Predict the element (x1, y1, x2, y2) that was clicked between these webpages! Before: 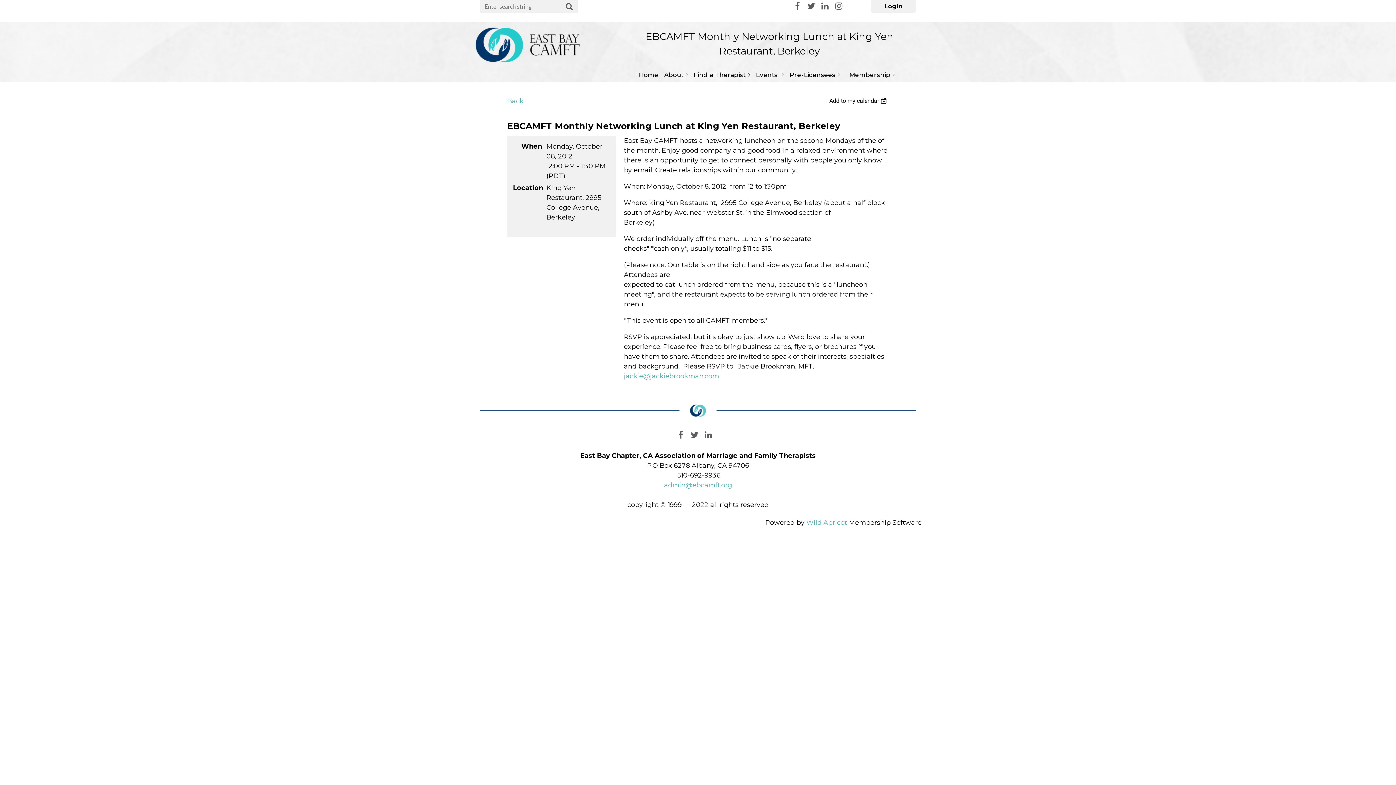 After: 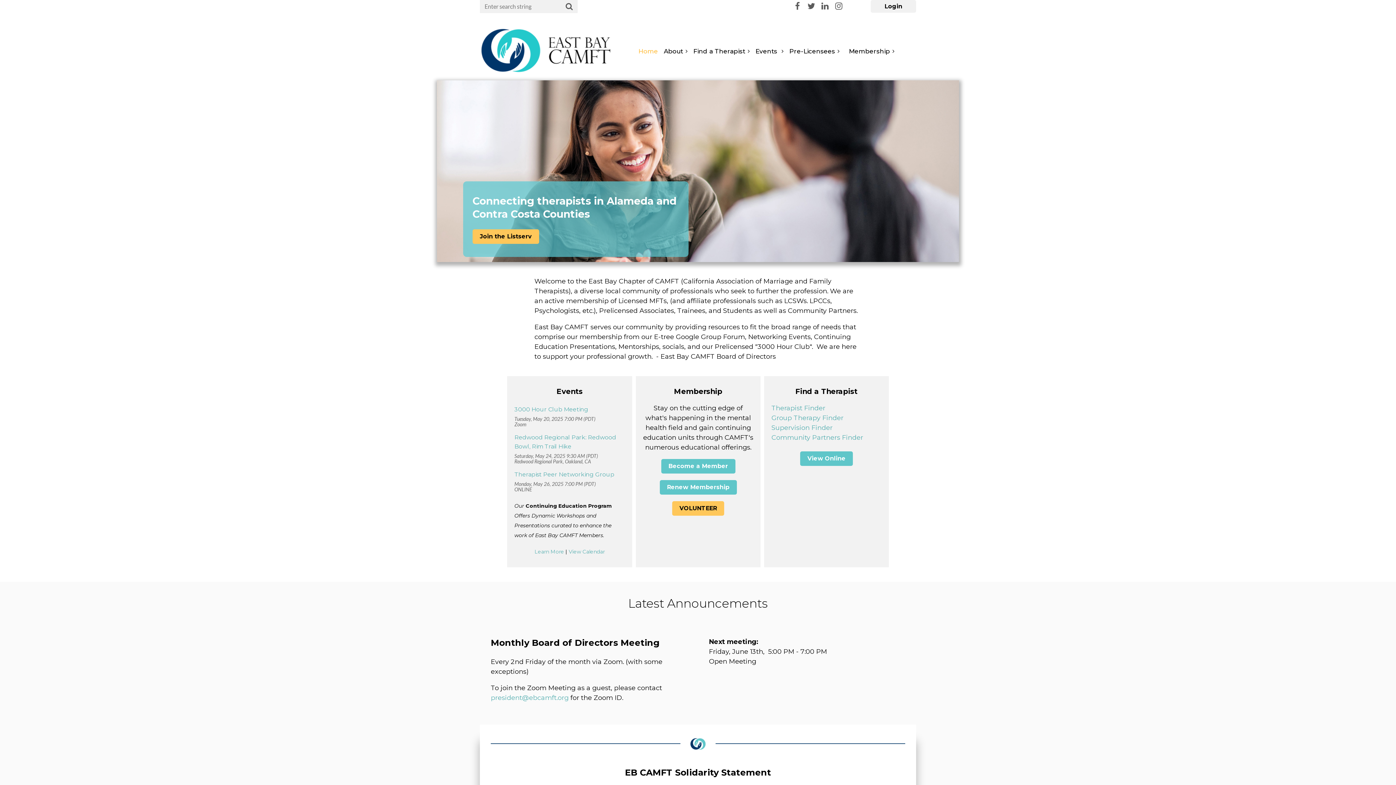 Action: label: Home bbox: (638, 67, 664, 81)